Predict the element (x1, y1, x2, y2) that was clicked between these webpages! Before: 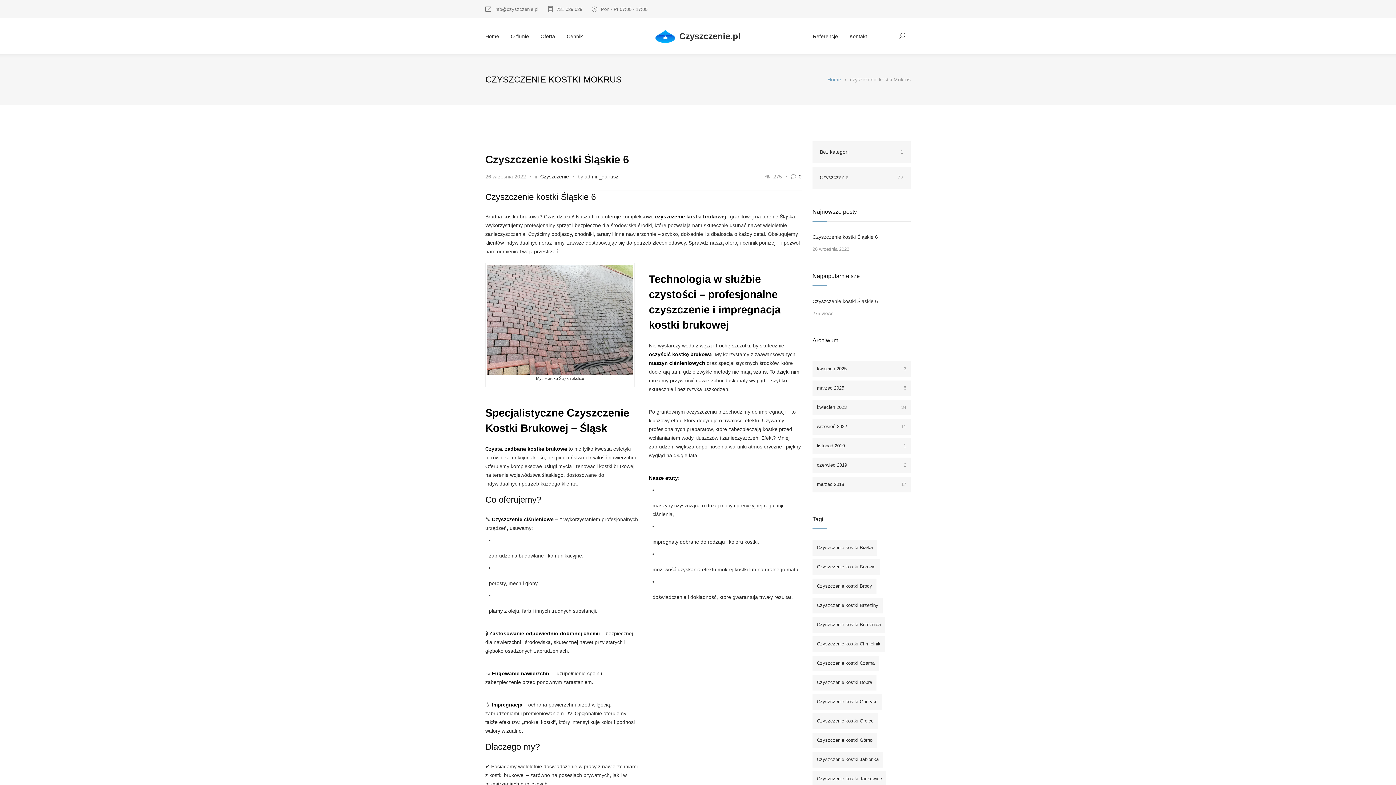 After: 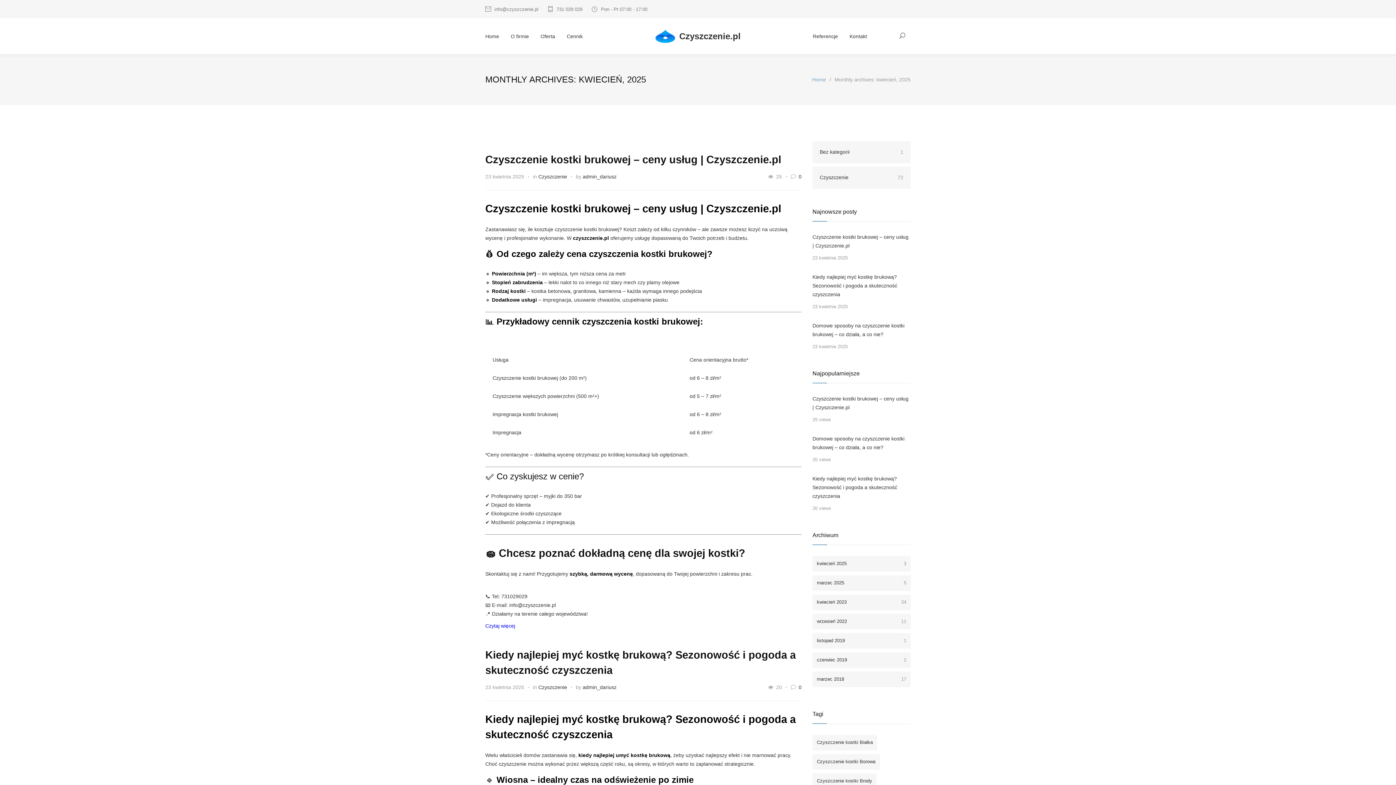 Action: bbox: (812, 361, 910, 377) label: kwiecień 2025
3